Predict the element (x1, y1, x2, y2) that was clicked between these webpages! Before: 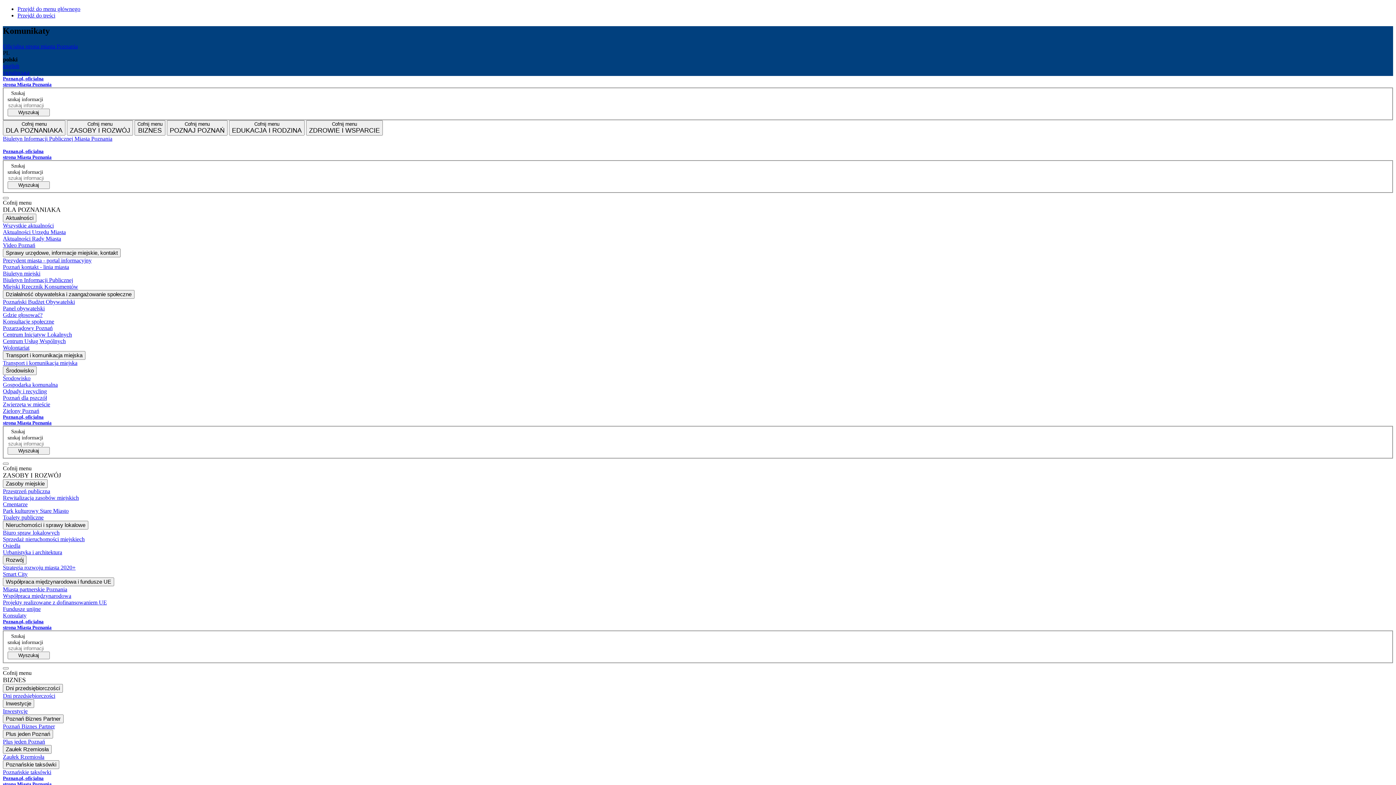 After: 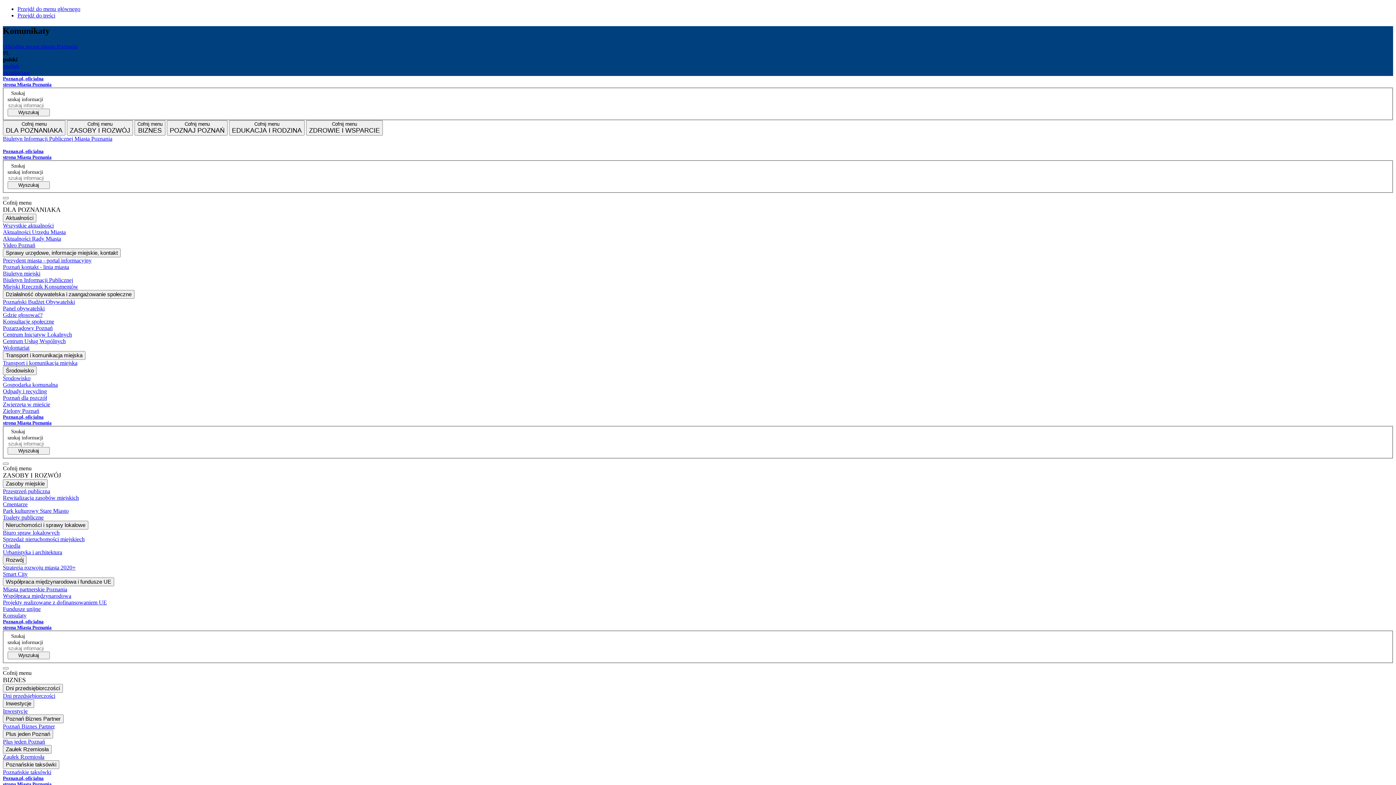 Action: label: Biuro spraw lokalowych bbox: (2, 529, 1393, 536)